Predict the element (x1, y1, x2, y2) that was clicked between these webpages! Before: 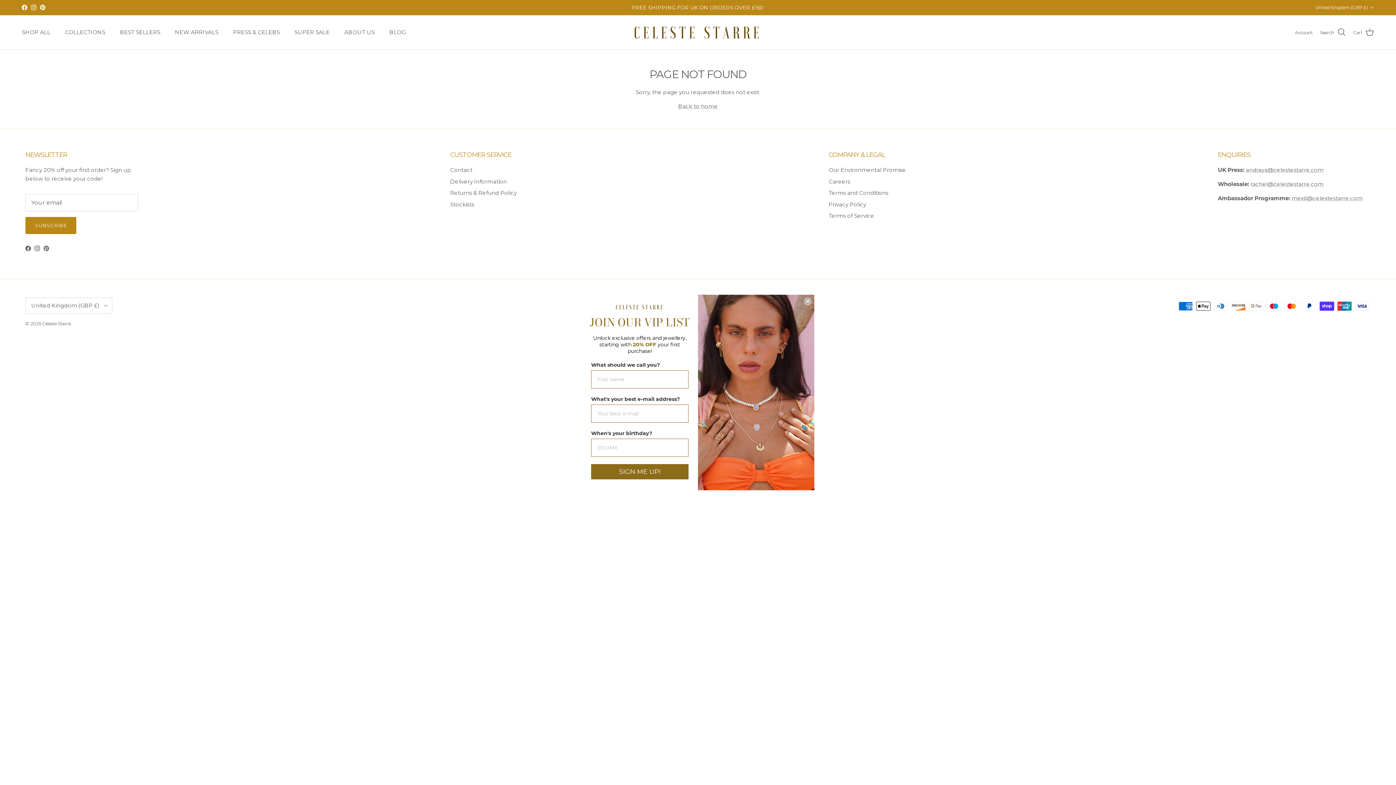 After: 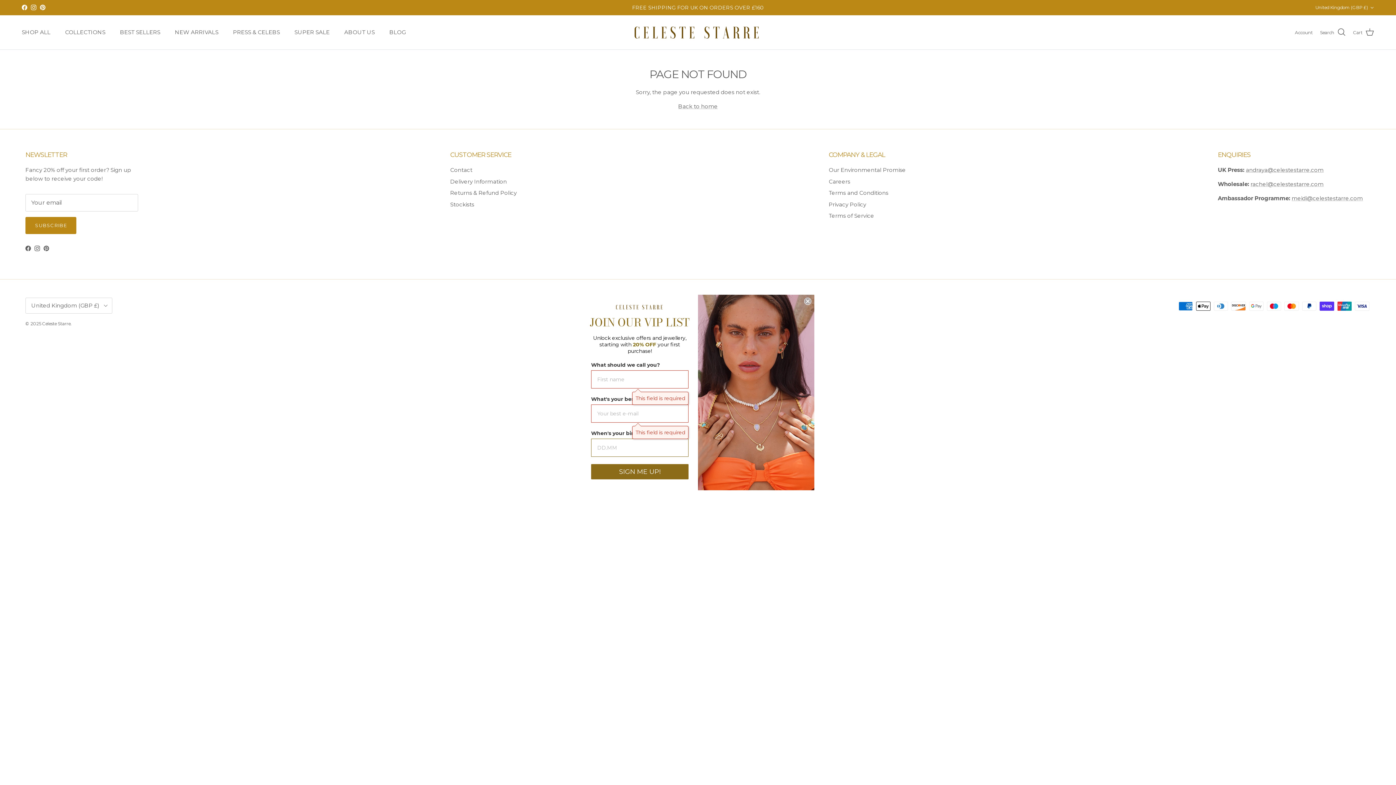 Action: label: SIGN ME UP! bbox: (591, 464, 688, 479)